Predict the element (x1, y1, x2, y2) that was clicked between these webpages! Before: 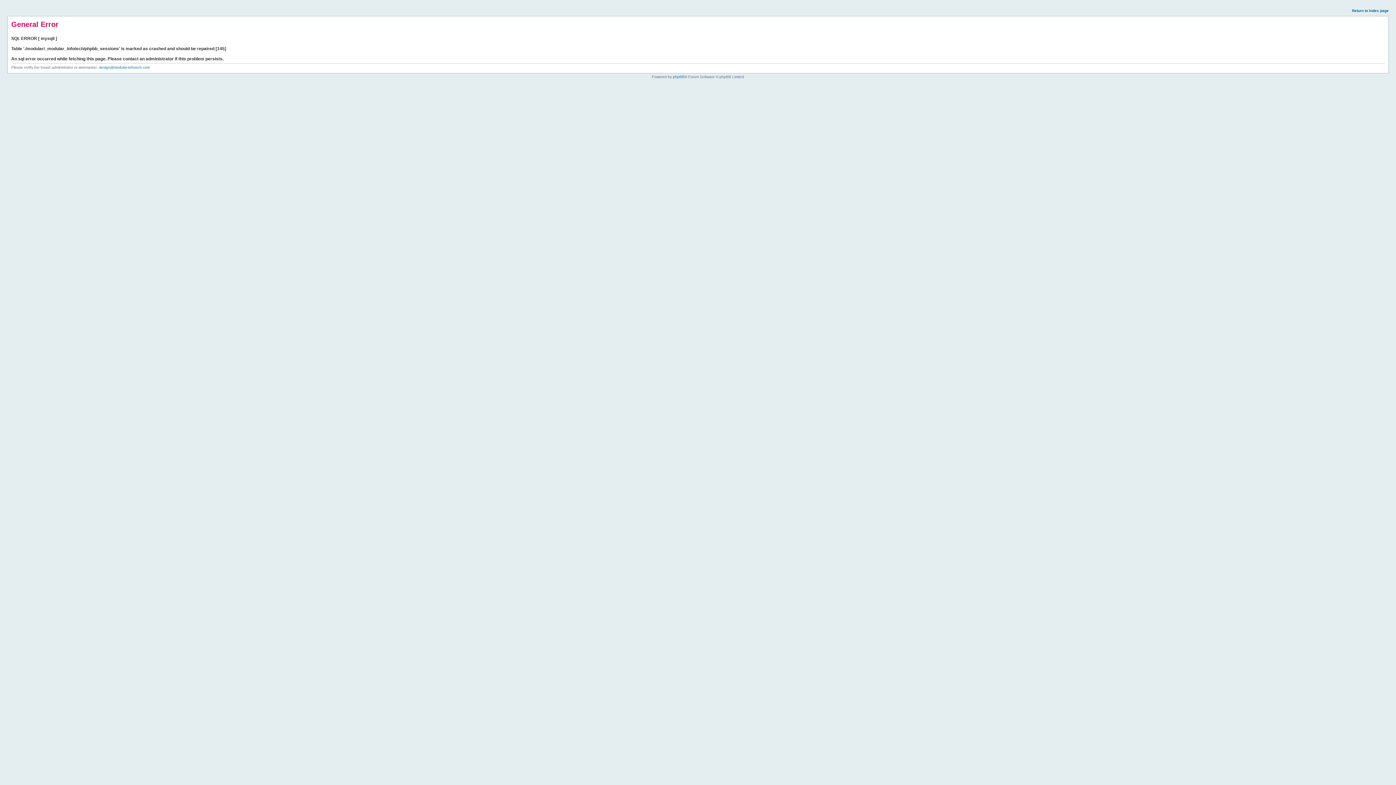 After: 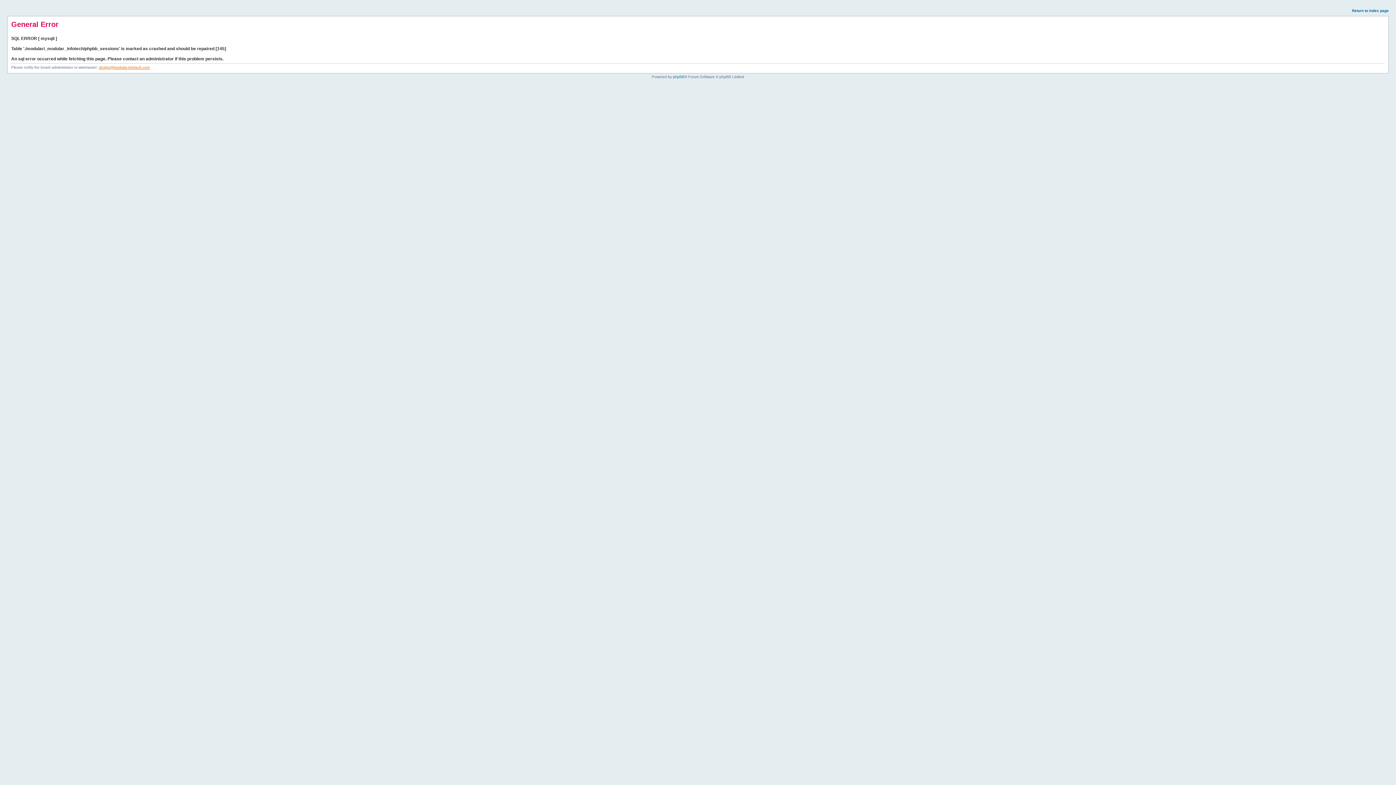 Action: bbox: (98, 65, 149, 69) label: design@modular-infotech.com